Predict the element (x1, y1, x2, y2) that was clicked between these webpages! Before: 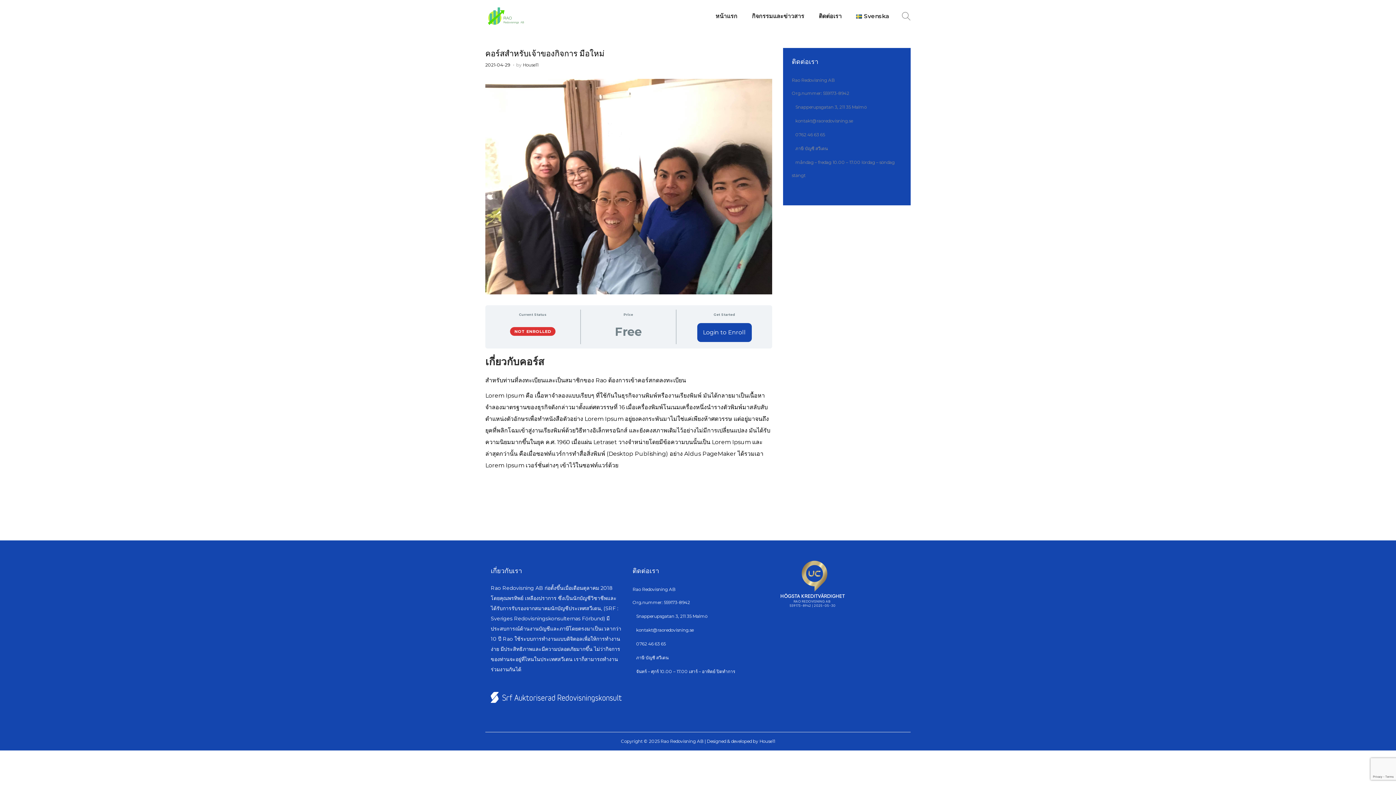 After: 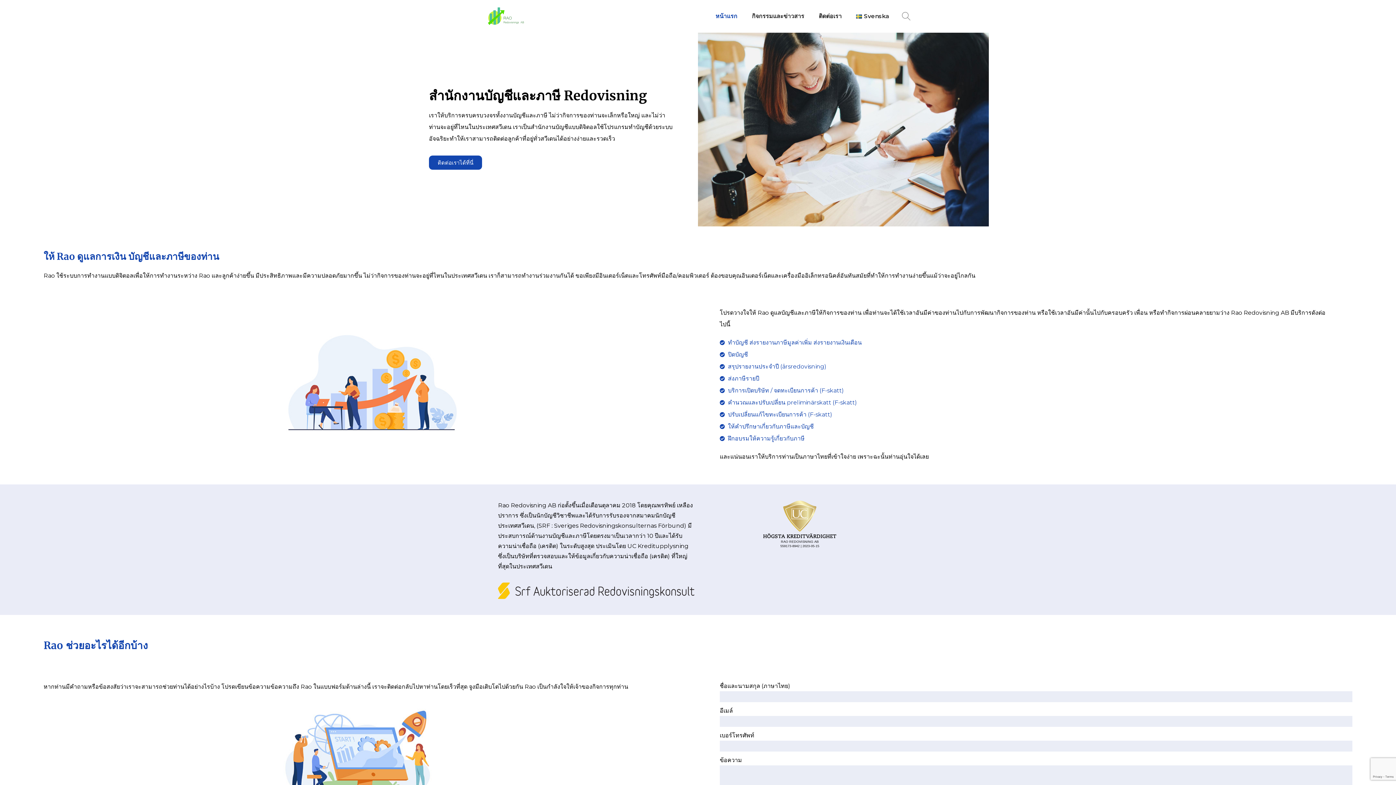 Action: label: หน้าแรก bbox: (715, 0, 737, 32)